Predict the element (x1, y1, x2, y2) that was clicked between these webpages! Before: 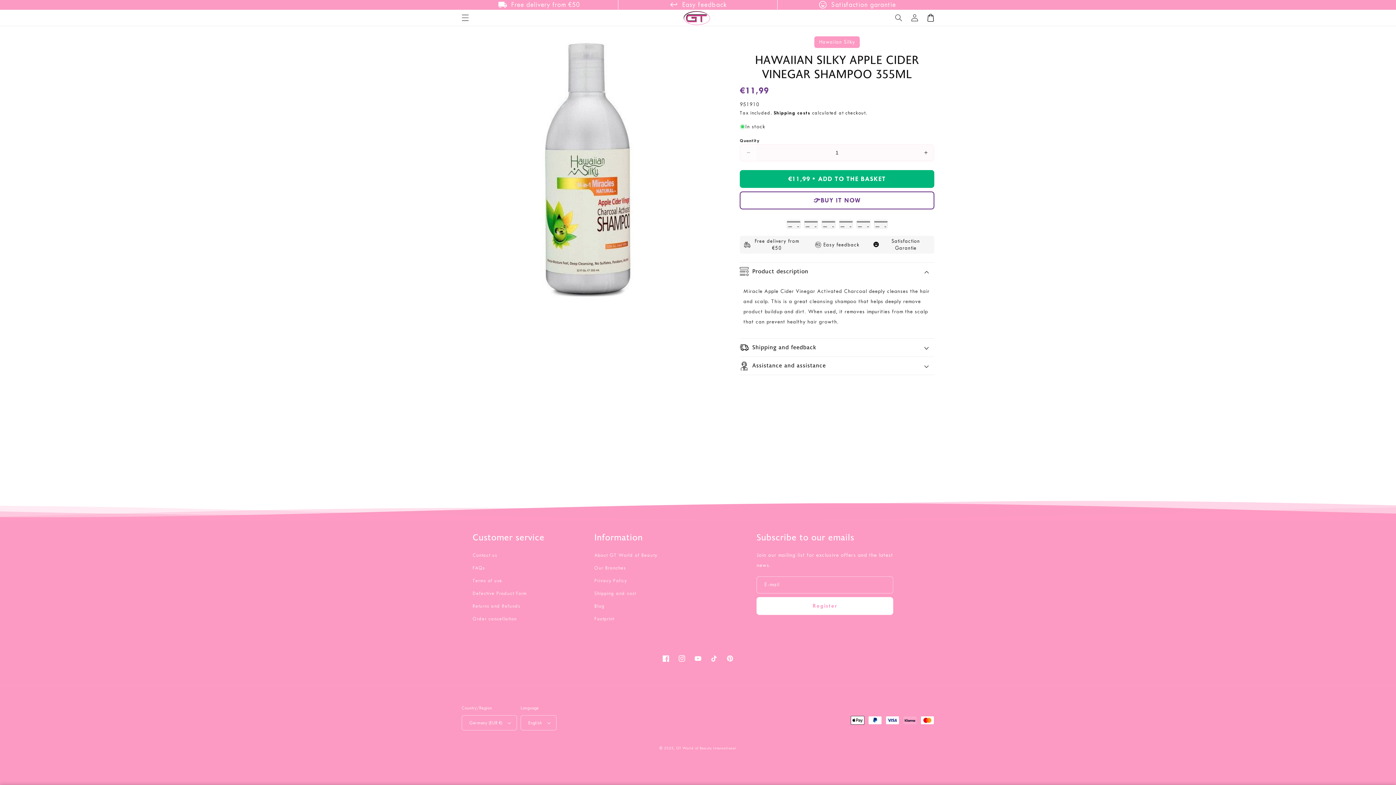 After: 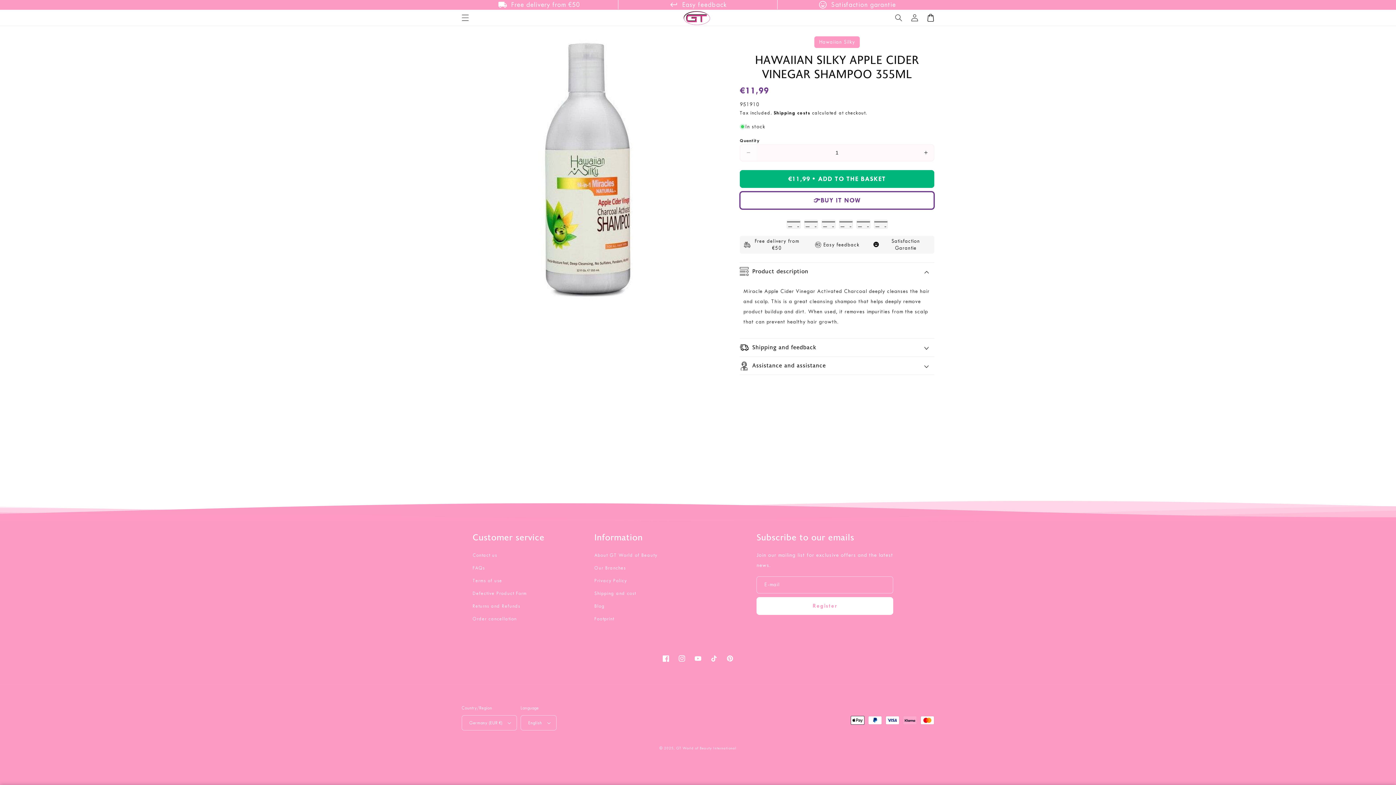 Action: bbox: (740, 191, 934, 209) label: 👉BUY IT NOW